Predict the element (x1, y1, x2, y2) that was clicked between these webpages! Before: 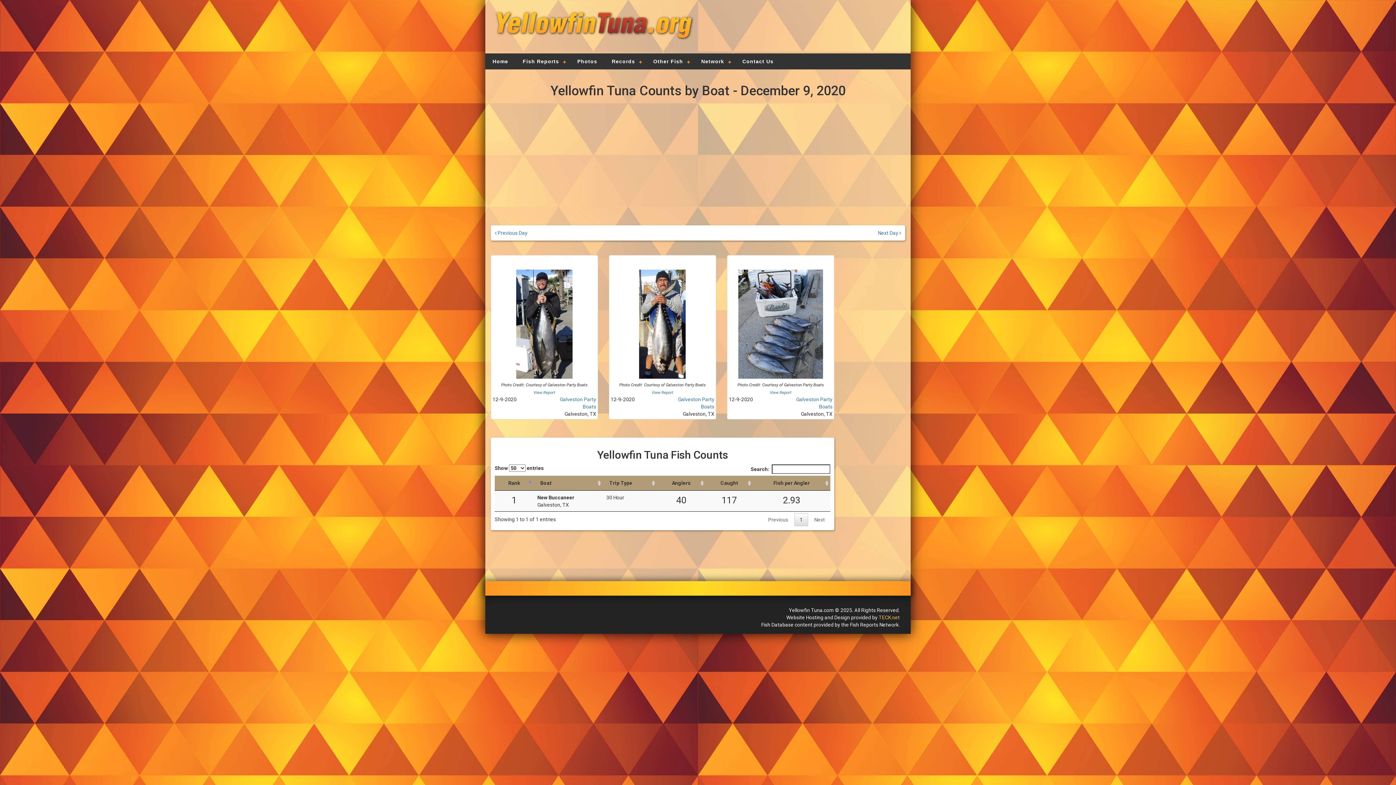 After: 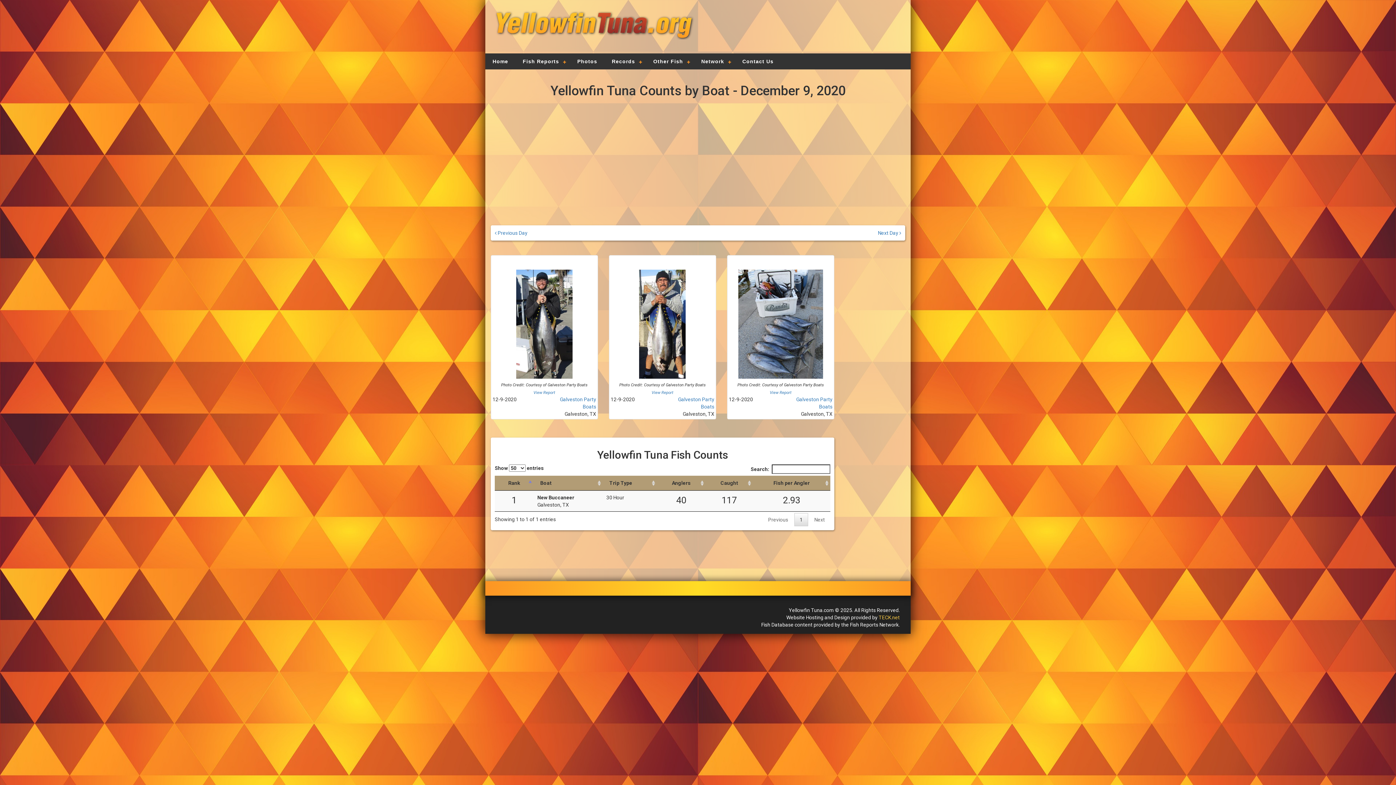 Action: label: Next bbox: (809, 513, 830, 526)